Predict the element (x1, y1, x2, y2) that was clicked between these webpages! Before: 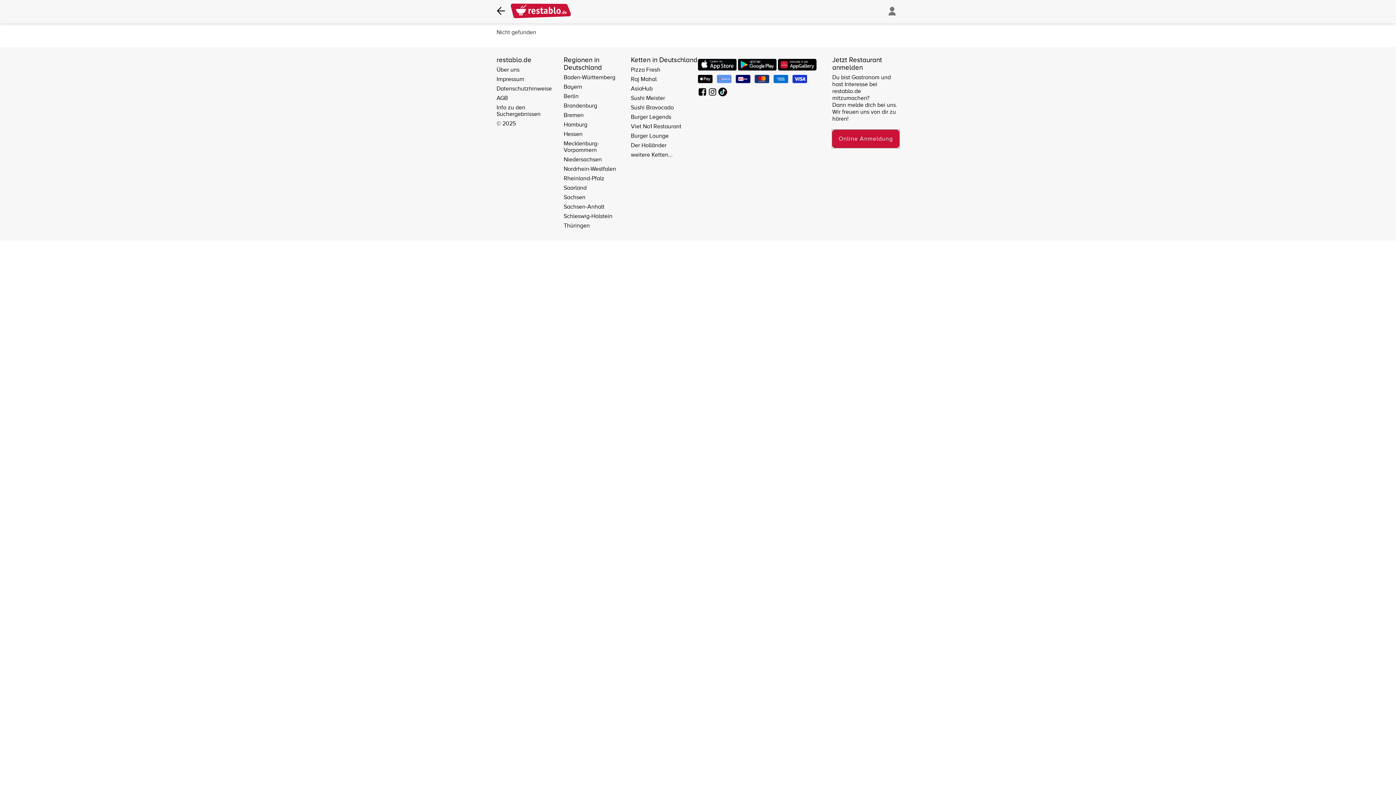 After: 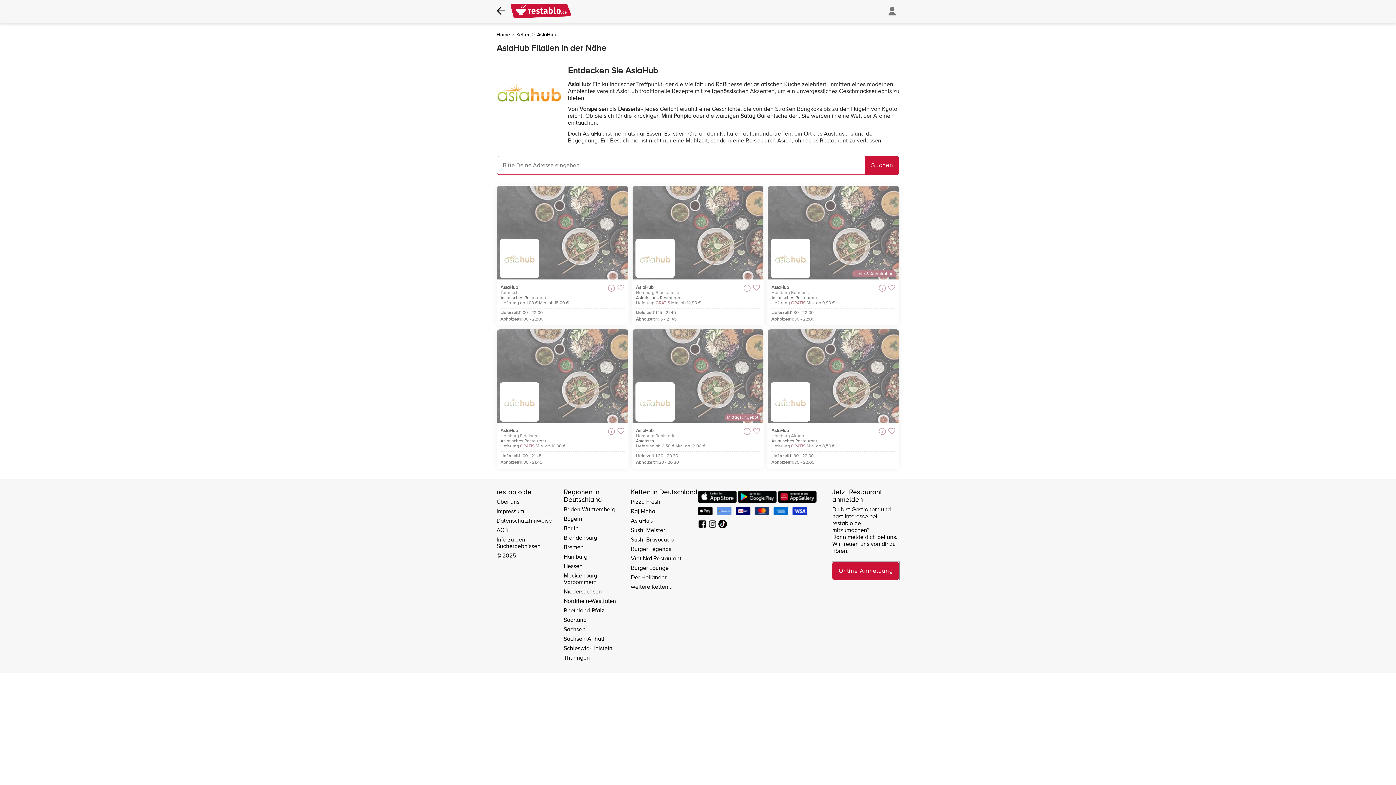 Action: bbox: (631, 85, 652, 92) label: AsiaHub